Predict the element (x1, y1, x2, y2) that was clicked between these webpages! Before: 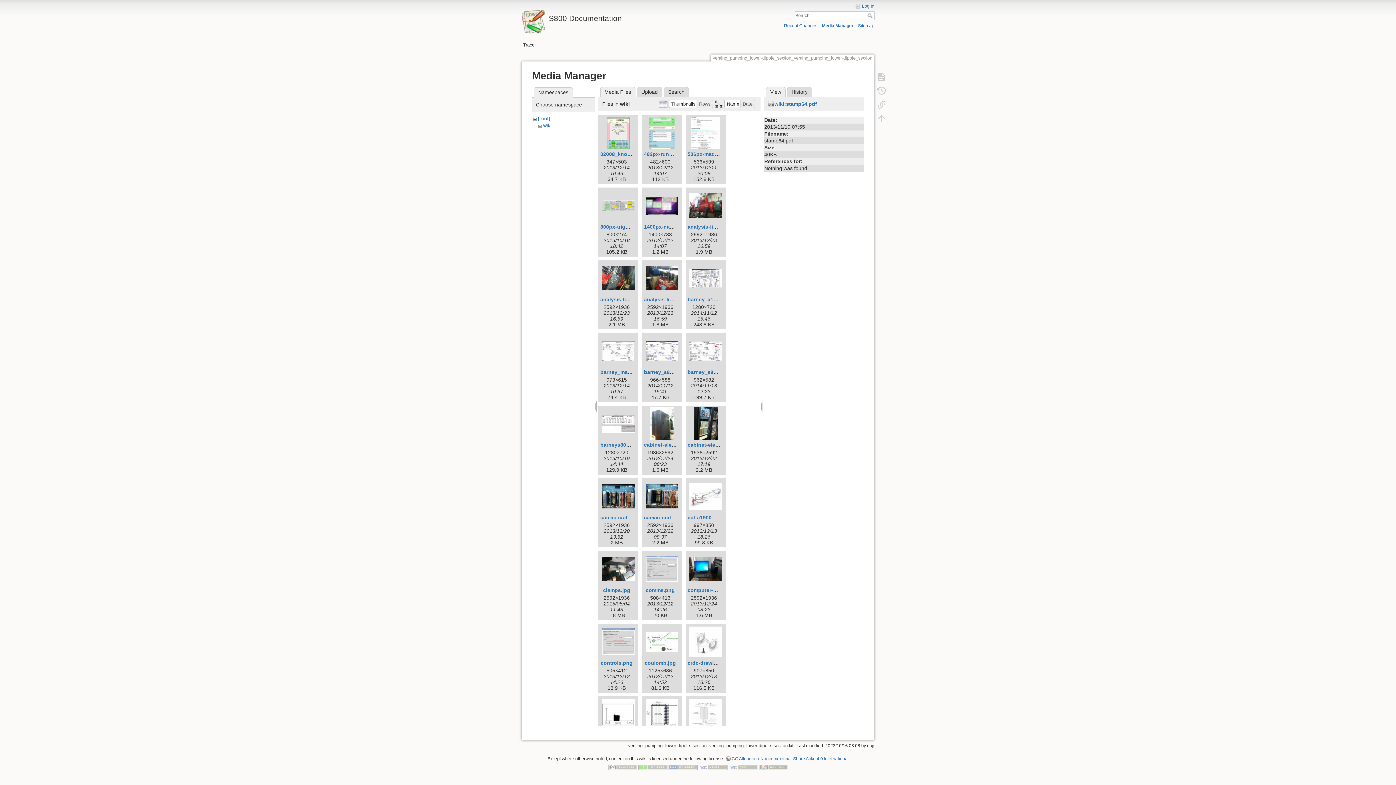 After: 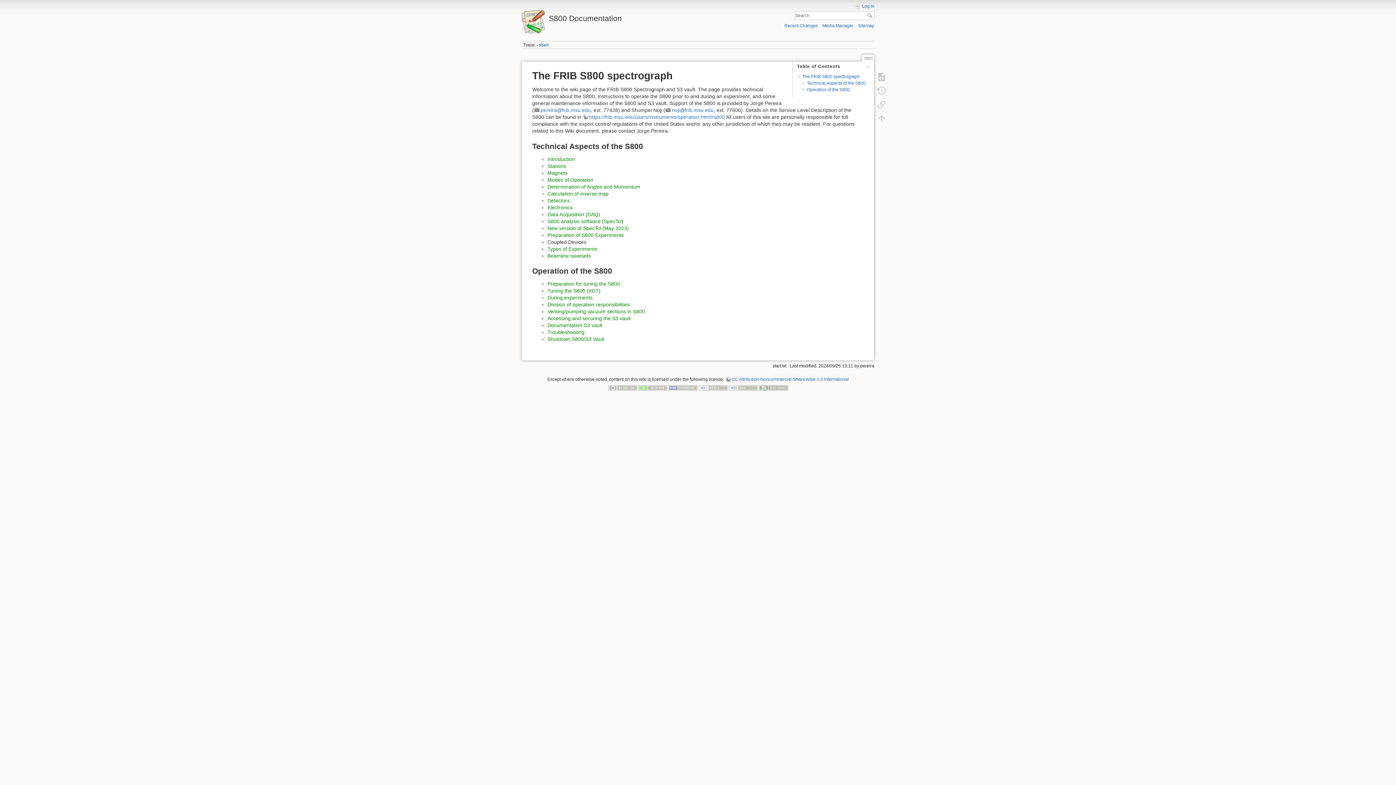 Action: label: S800 Documentation bbox: (521, 10, 694, 22)